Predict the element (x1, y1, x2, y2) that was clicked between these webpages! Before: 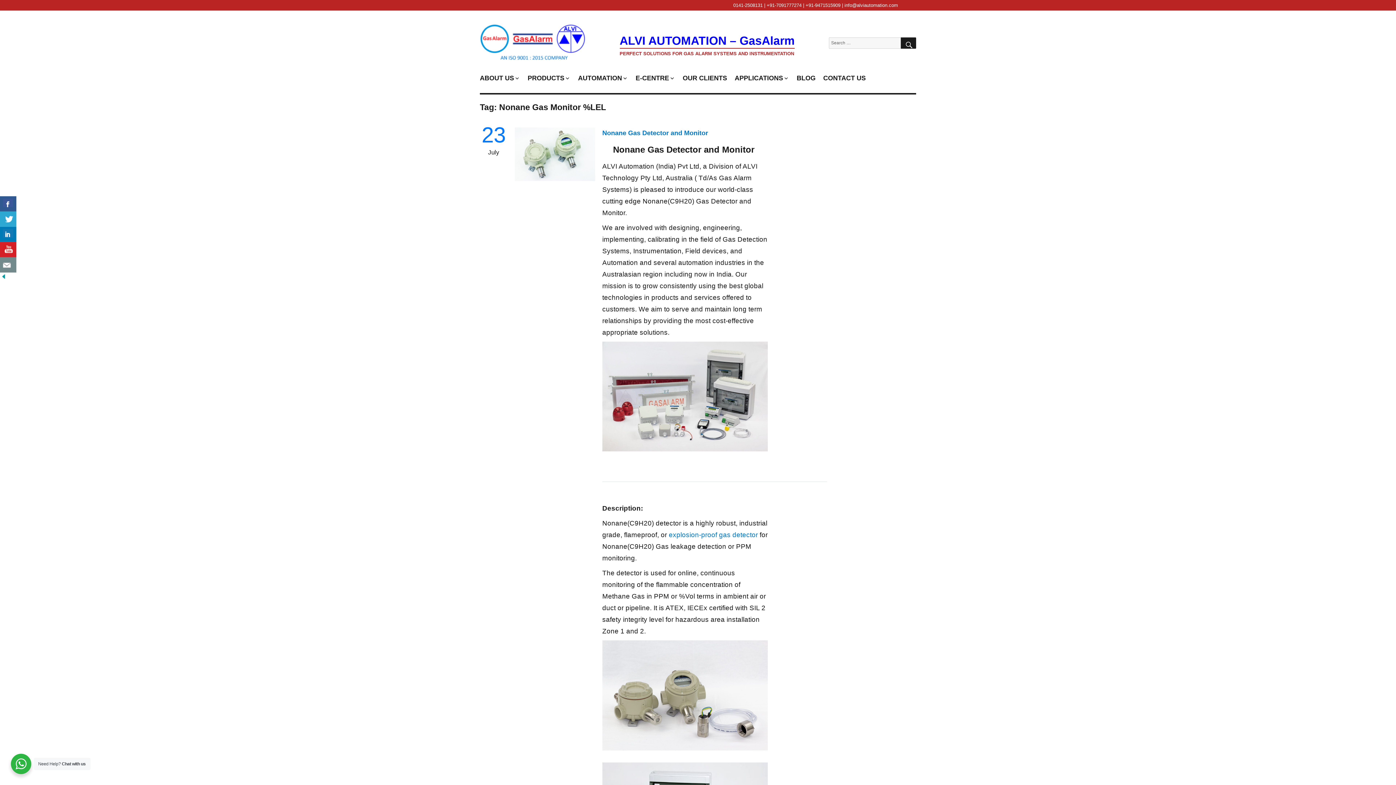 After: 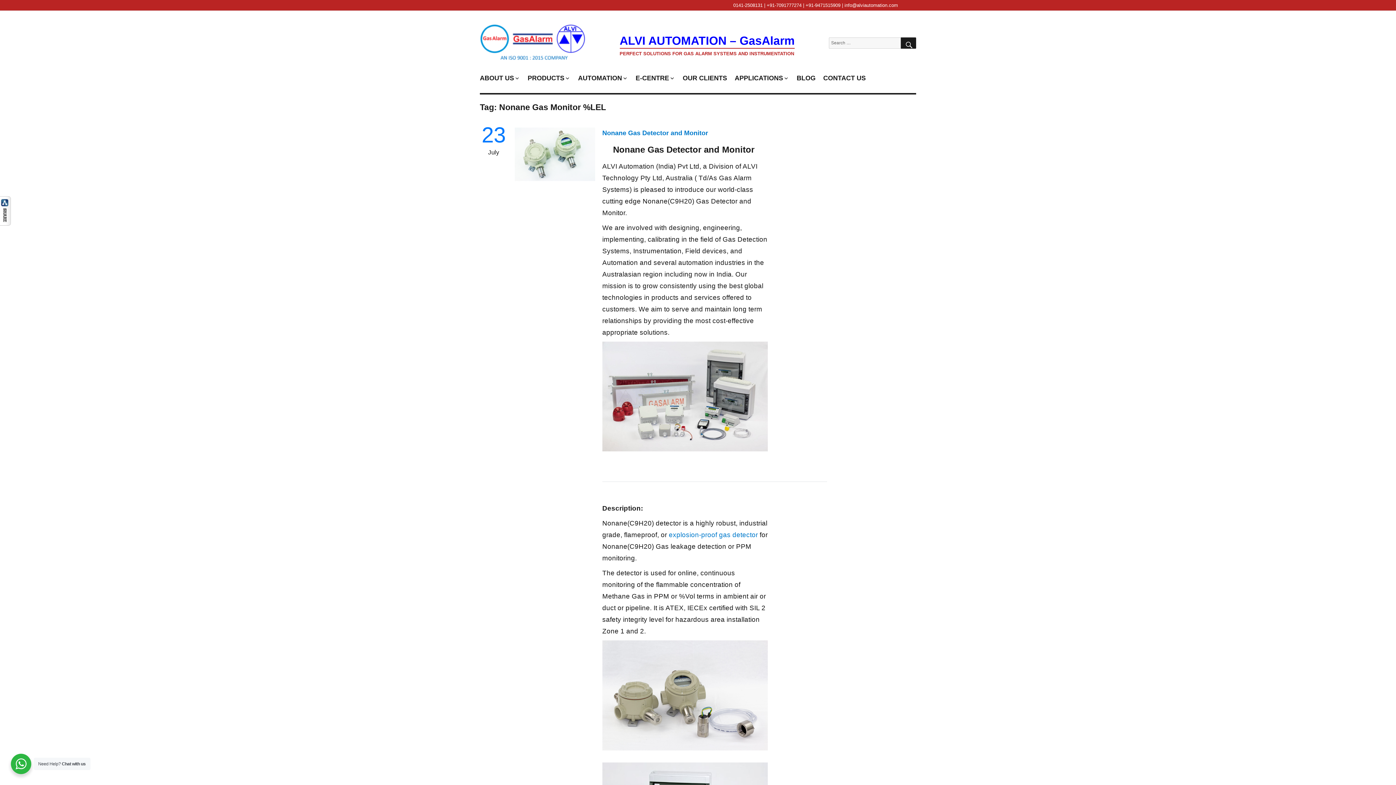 Action: bbox: (0, 273, 7, 278)